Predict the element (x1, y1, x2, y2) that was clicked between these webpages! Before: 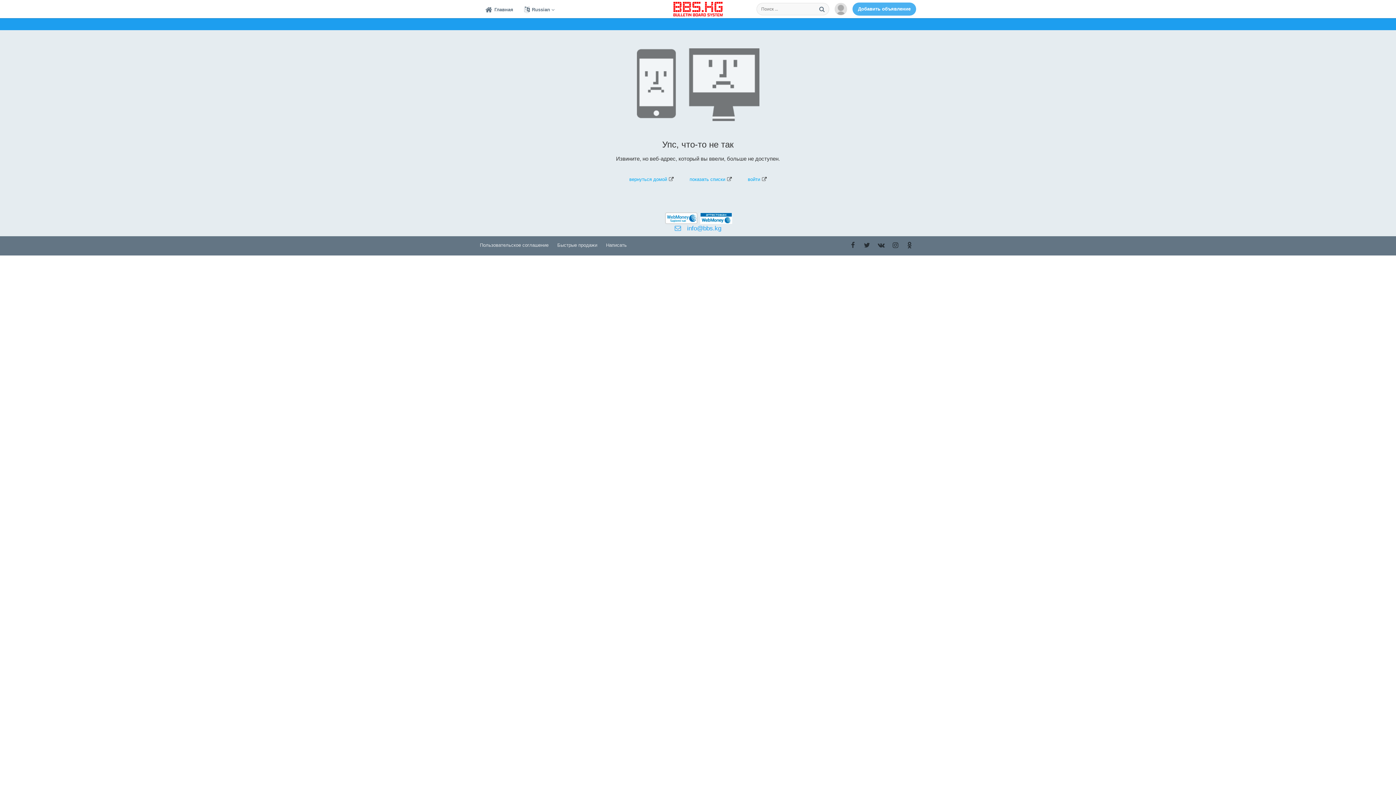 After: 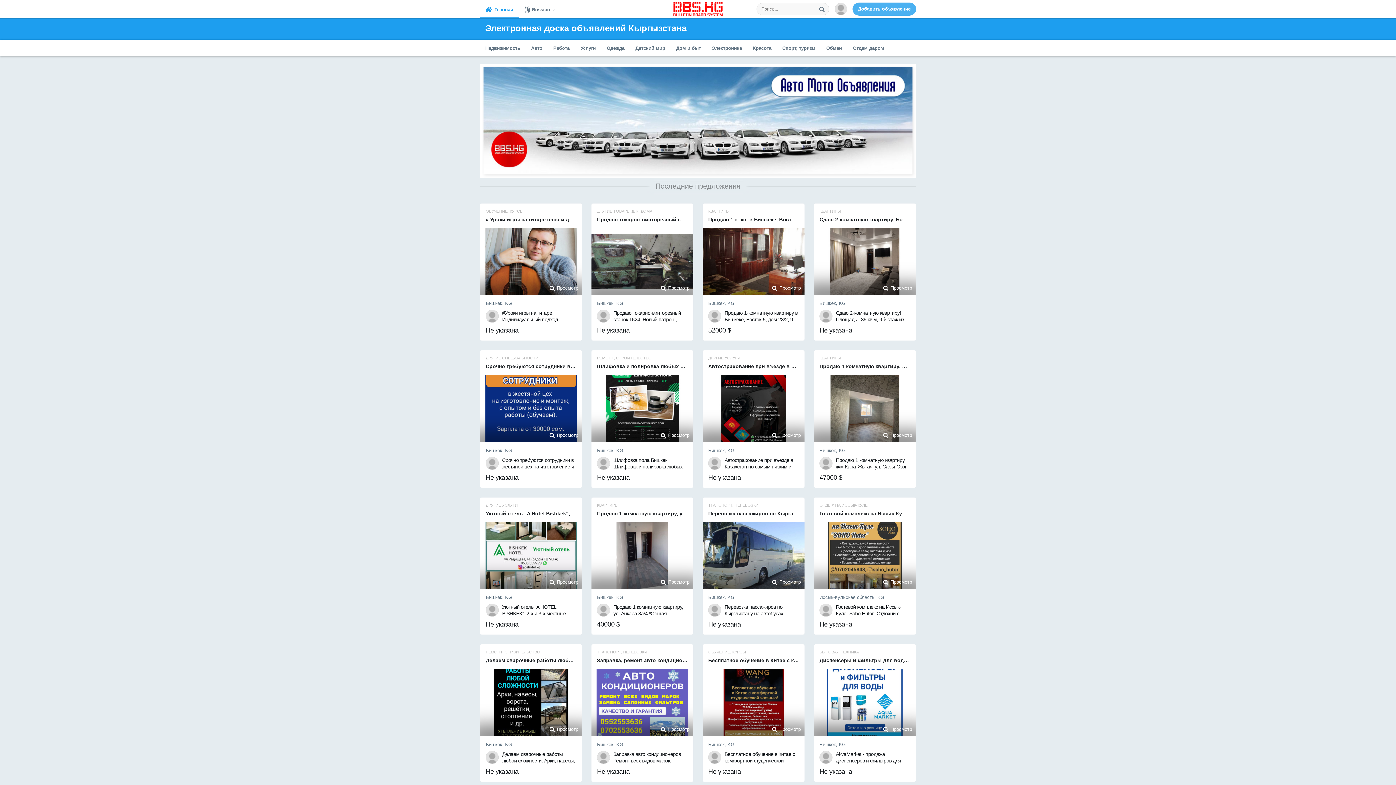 Action: bbox: (480, 0, 518, 18) label: Главная